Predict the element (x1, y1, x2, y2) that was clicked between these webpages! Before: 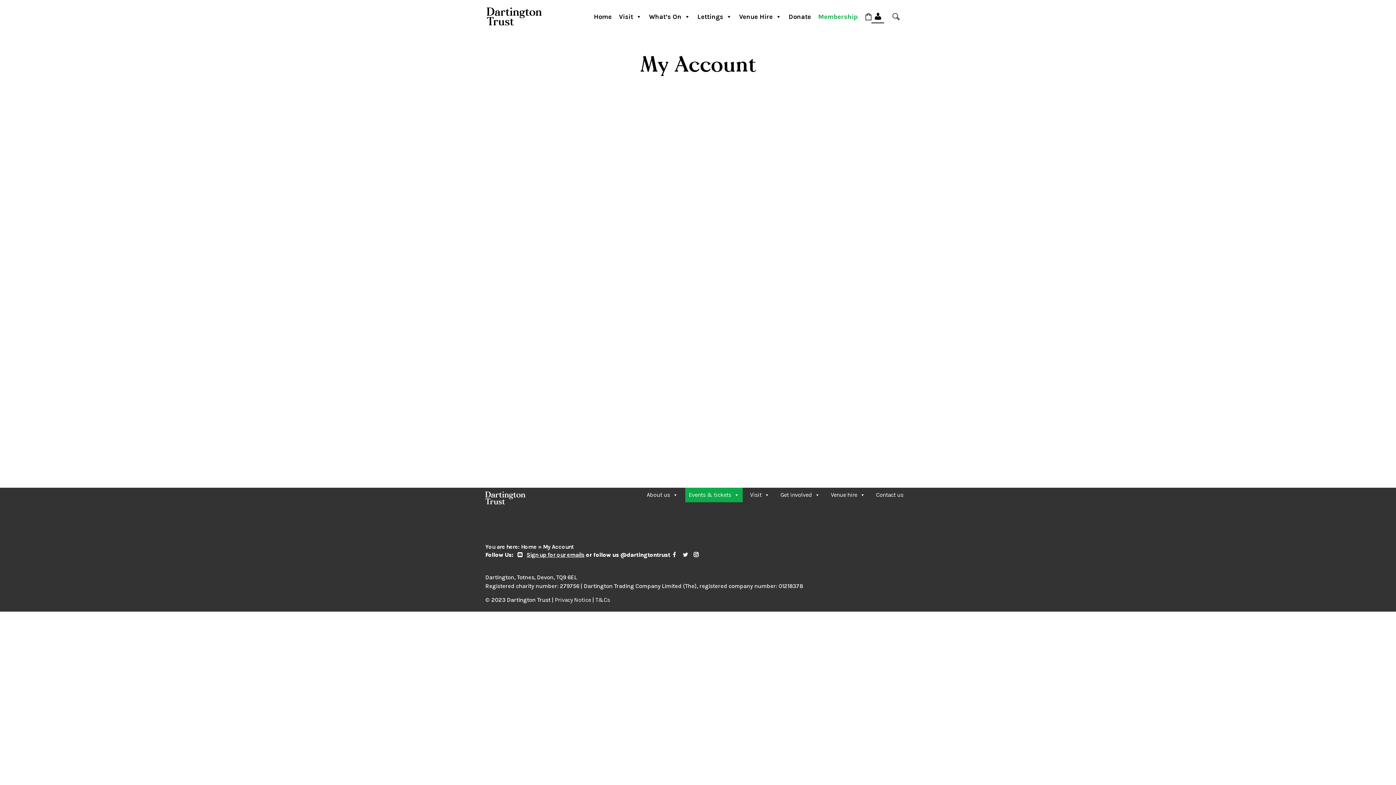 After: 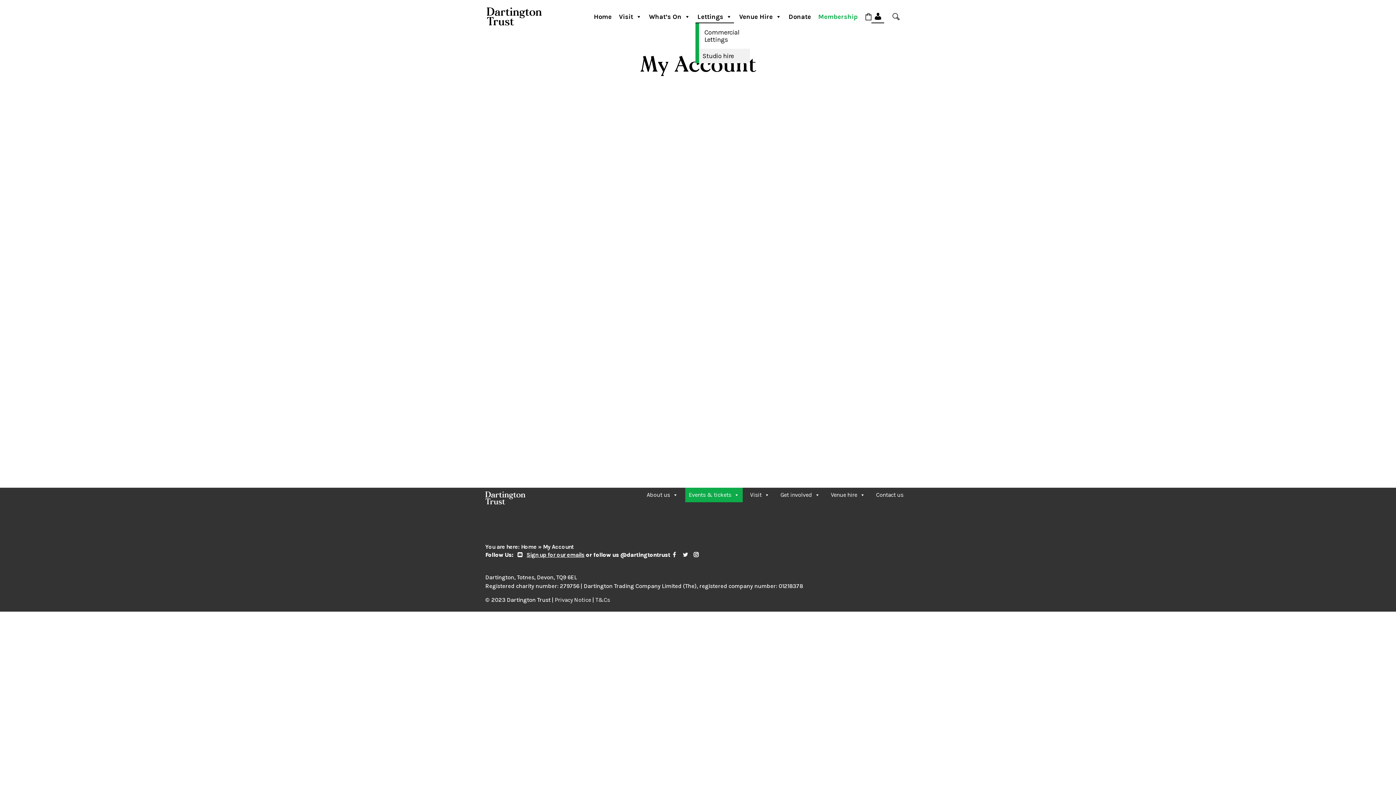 Action: bbox: (695, 10, 734, 23) label: Lettings